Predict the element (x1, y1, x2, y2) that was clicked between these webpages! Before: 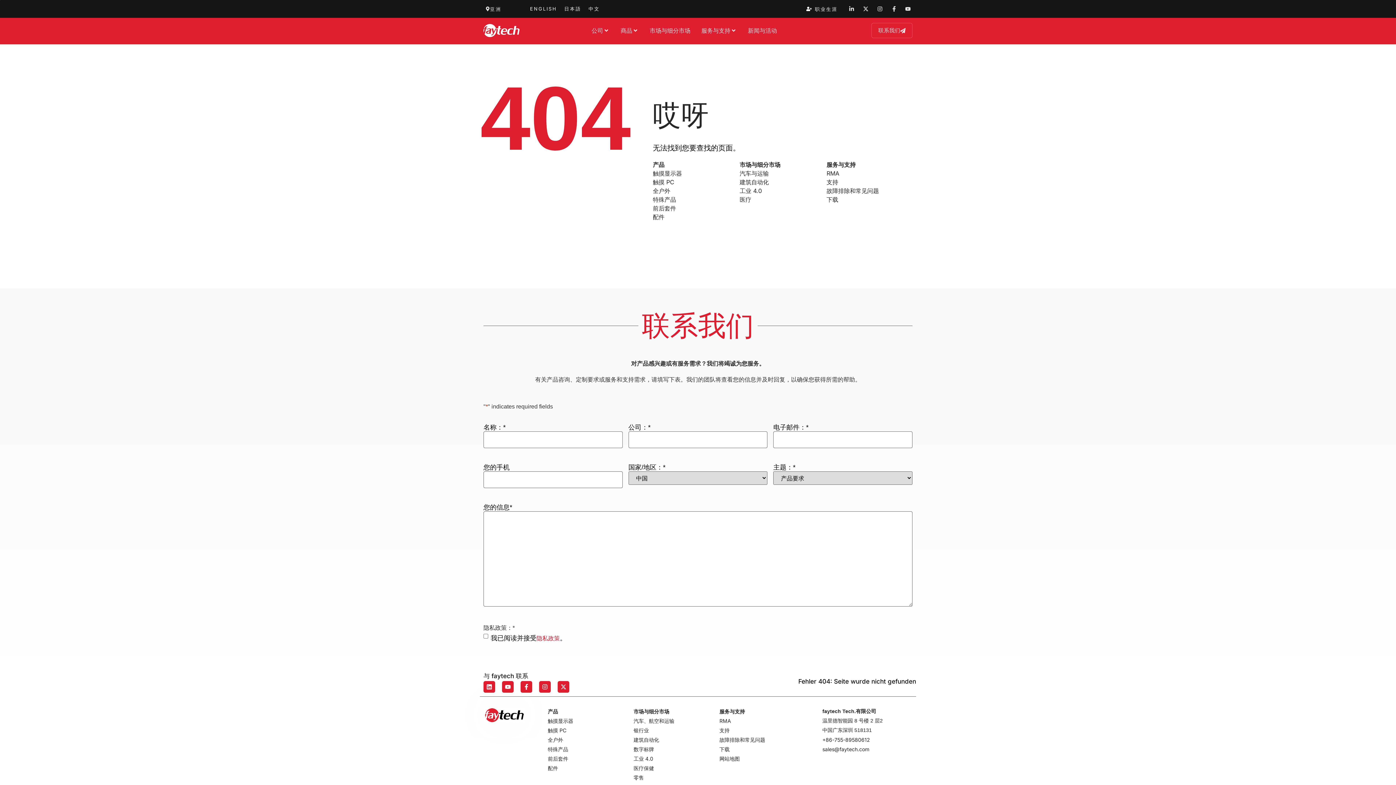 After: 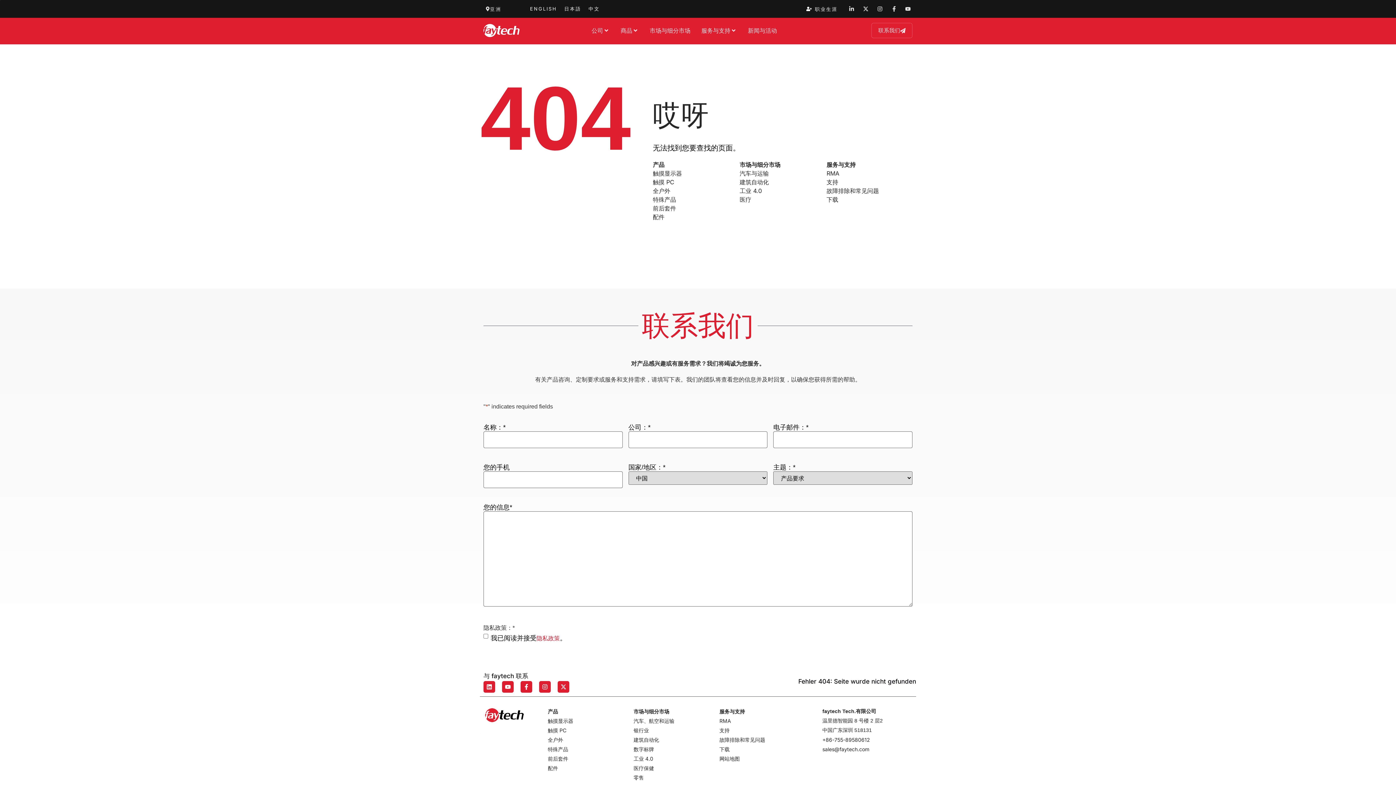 Action: bbox: (890, 6, 899, 11)